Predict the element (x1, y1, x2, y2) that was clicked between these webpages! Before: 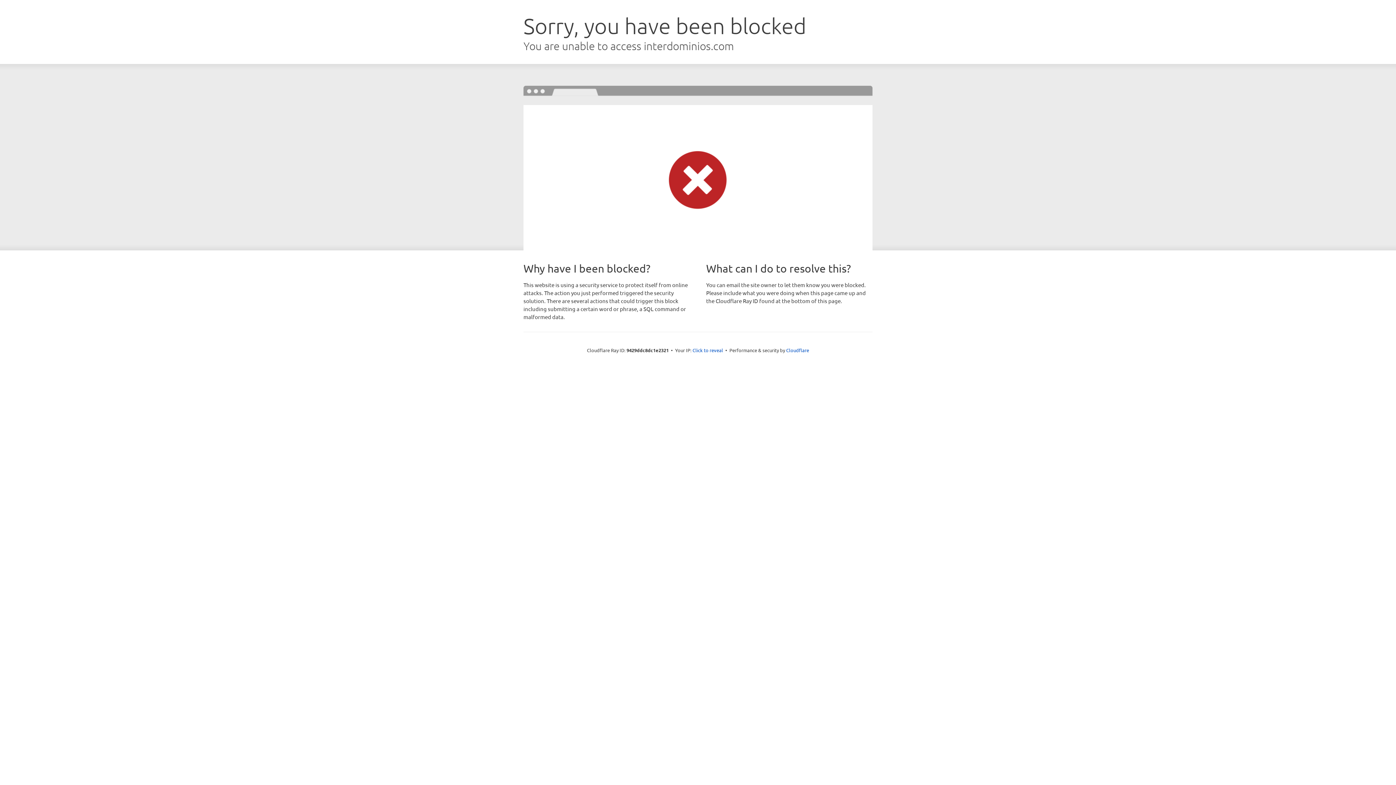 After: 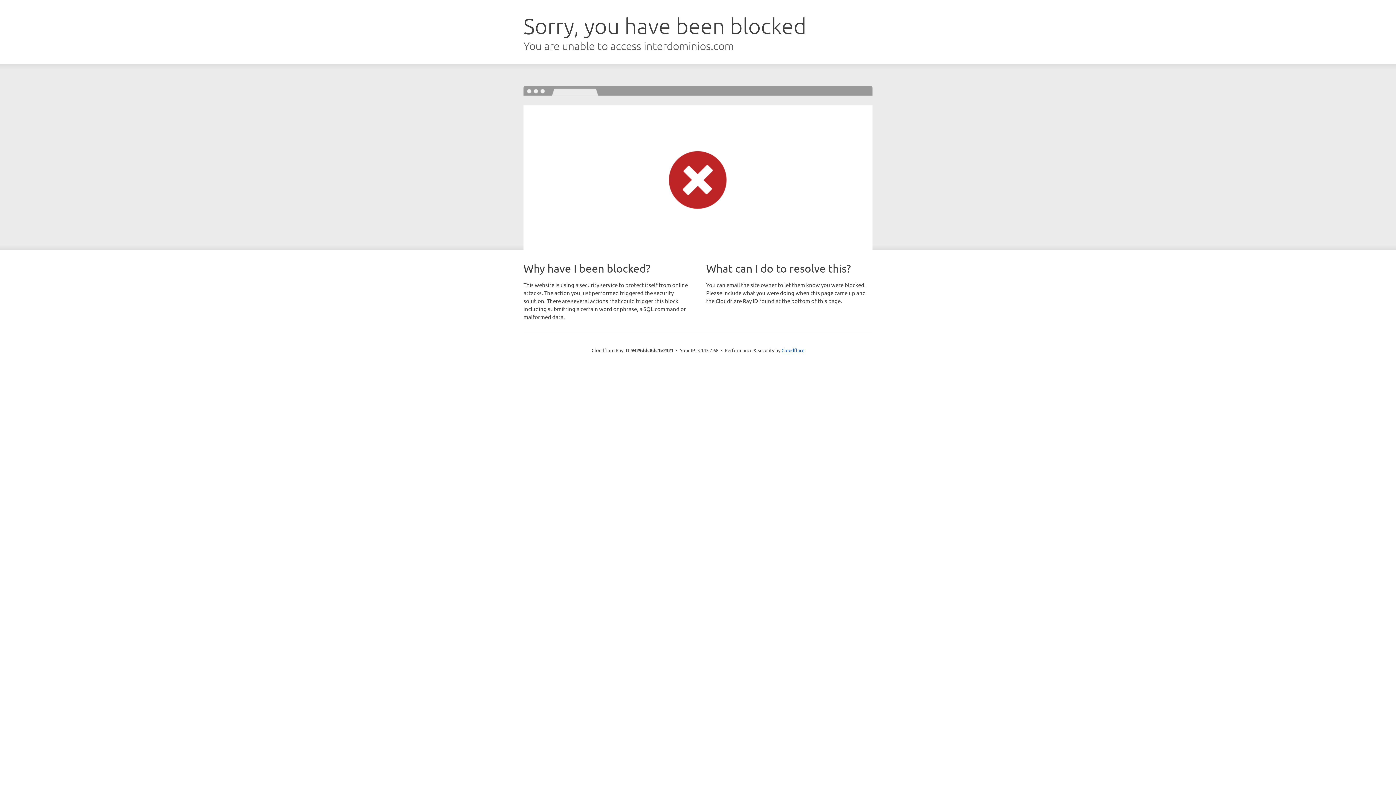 Action: bbox: (692, 346, 723, 353) label: Click to reveal